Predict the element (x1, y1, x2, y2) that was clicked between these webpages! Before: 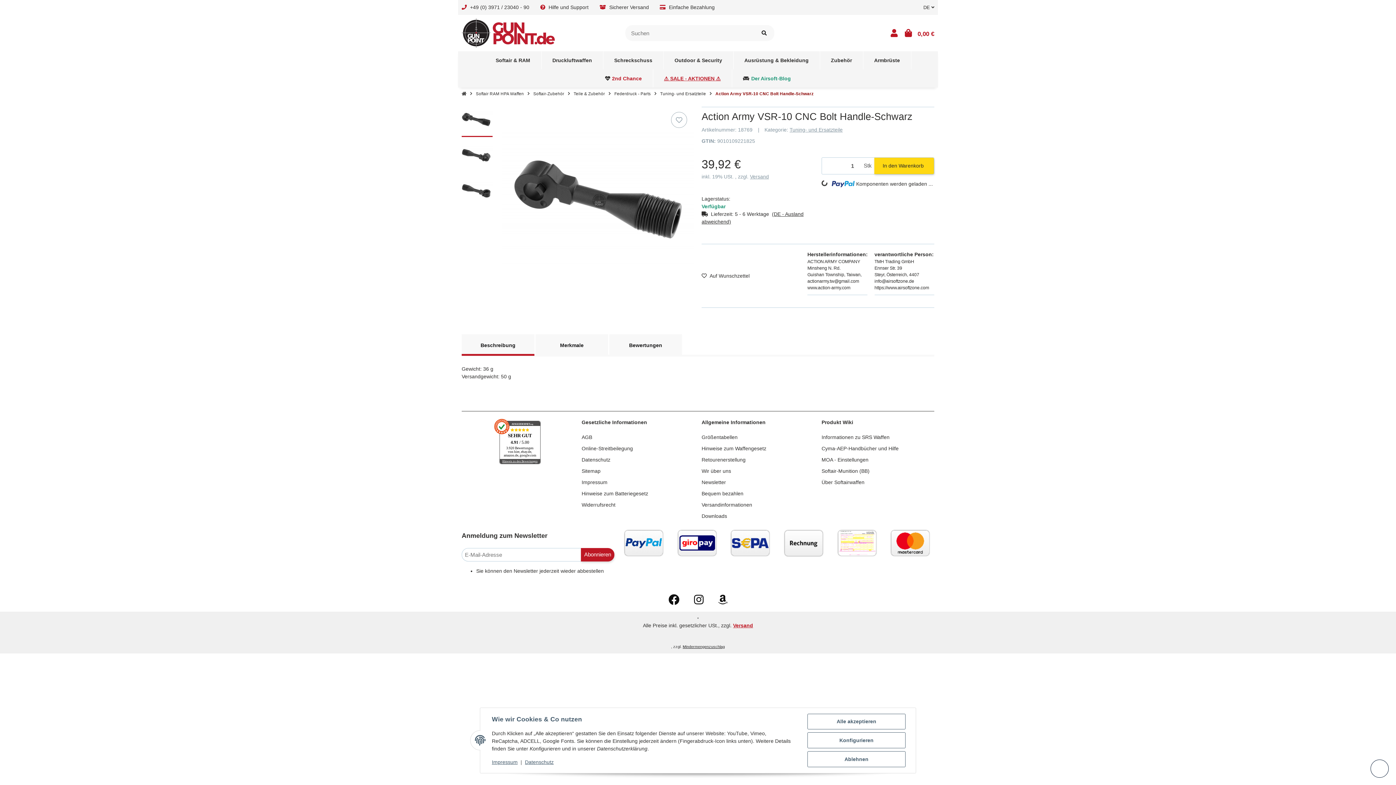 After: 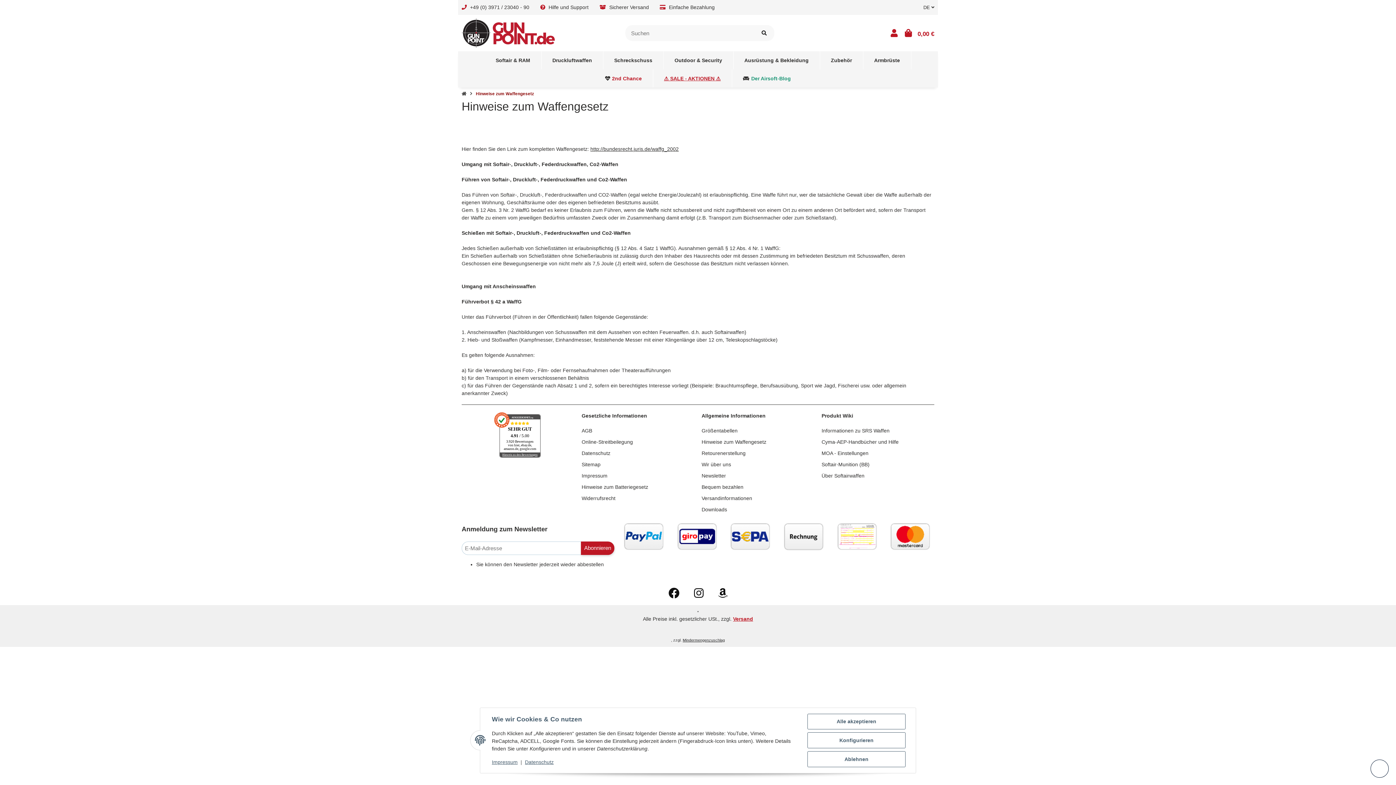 Action: bbox: (701, 445, 766, 451) label: Hinweise zum Waffengesetz